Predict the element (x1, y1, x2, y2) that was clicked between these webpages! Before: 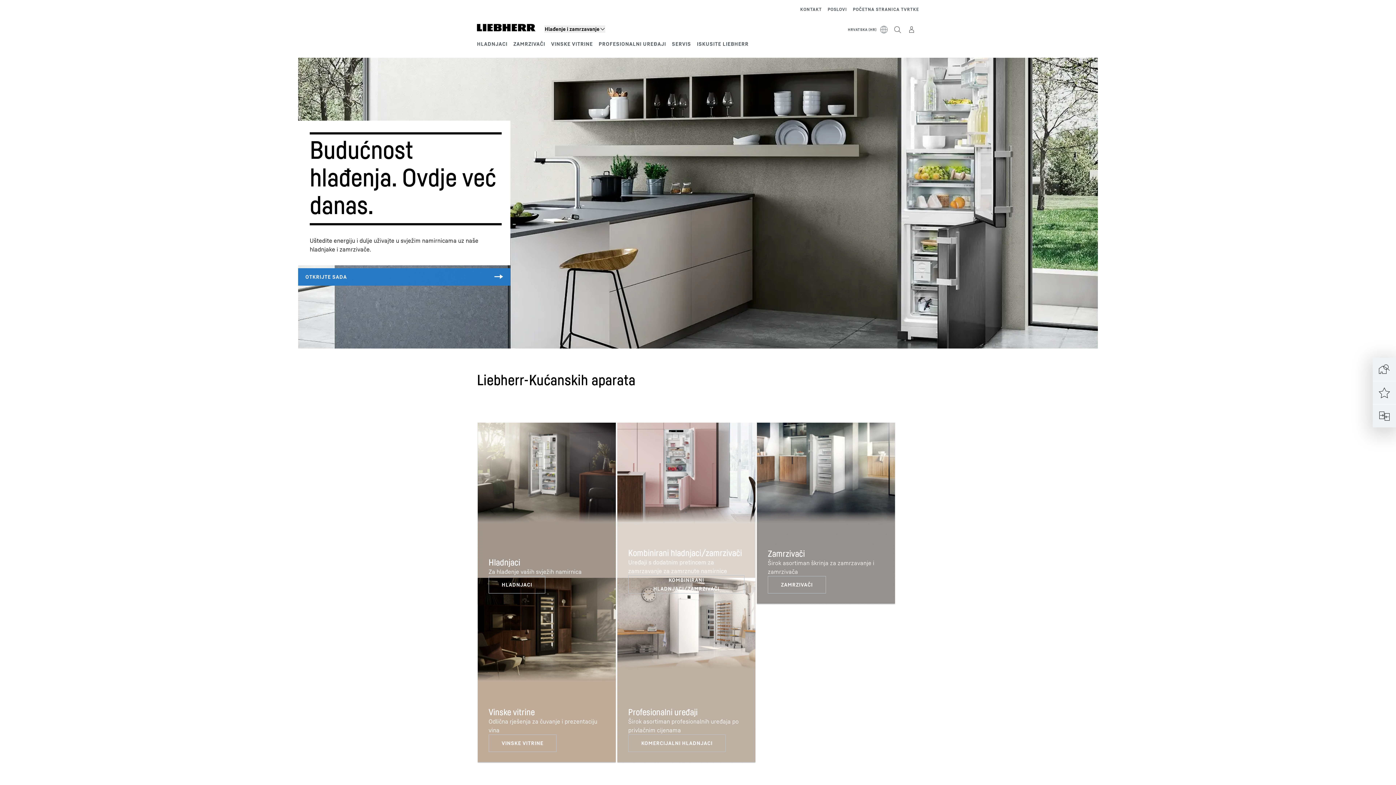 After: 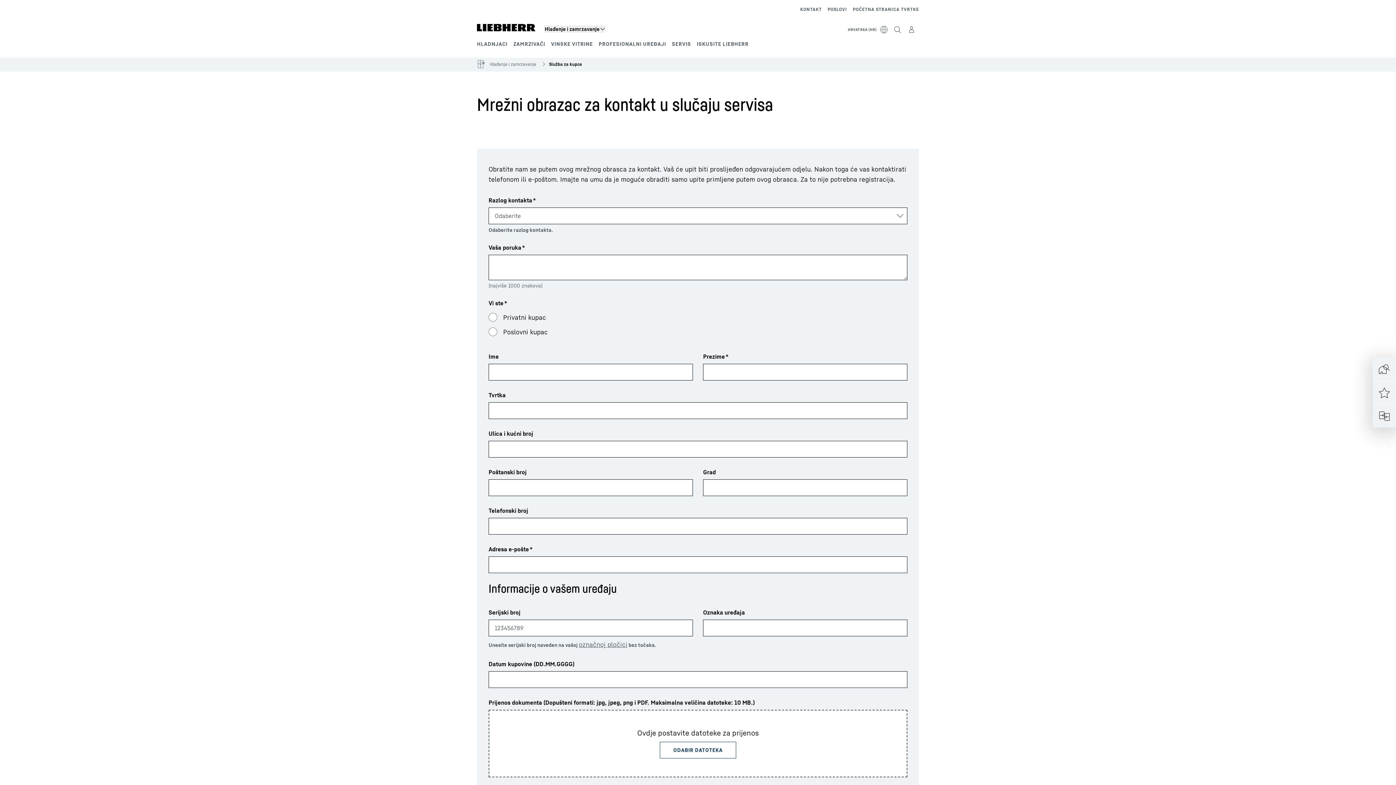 Action: label: KONTAKT bbox: (800, 5, 822, 13)